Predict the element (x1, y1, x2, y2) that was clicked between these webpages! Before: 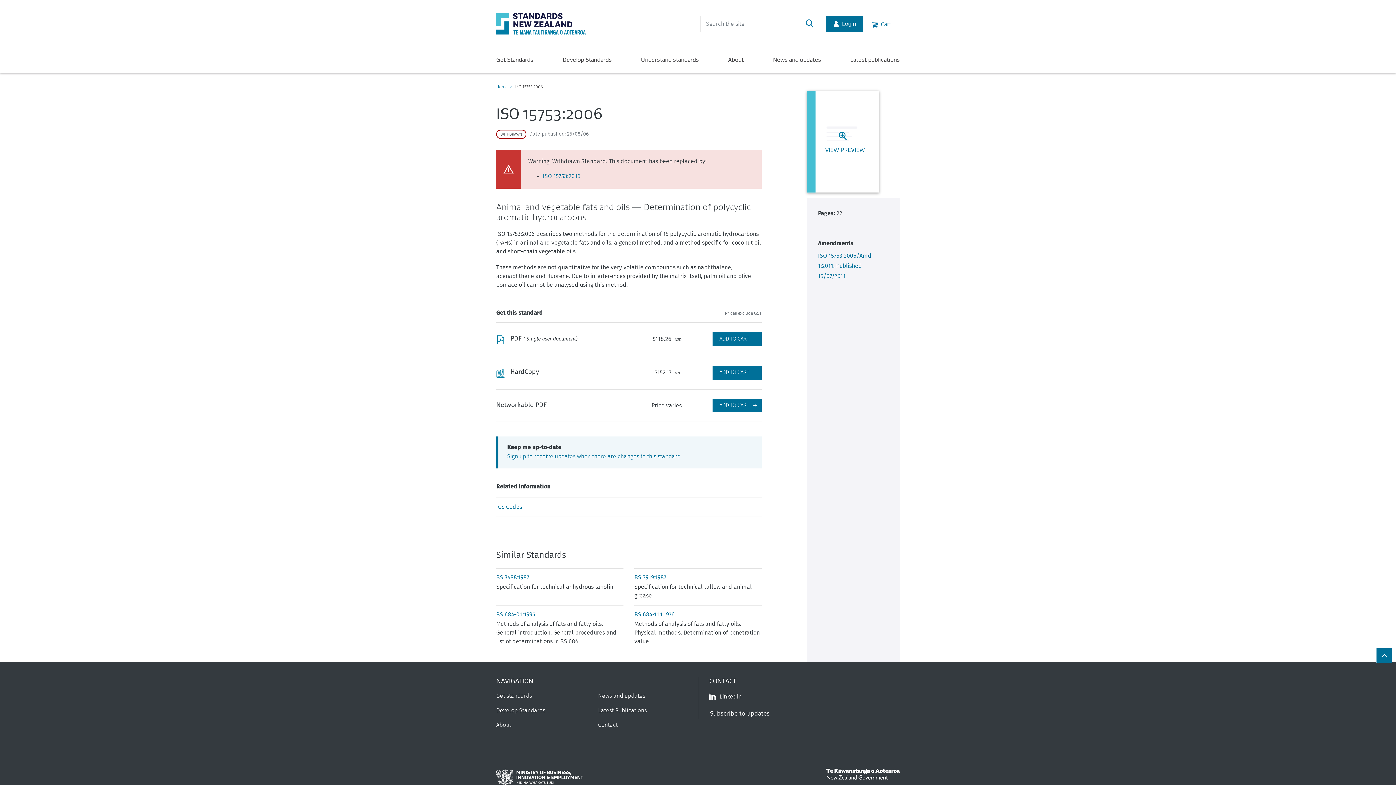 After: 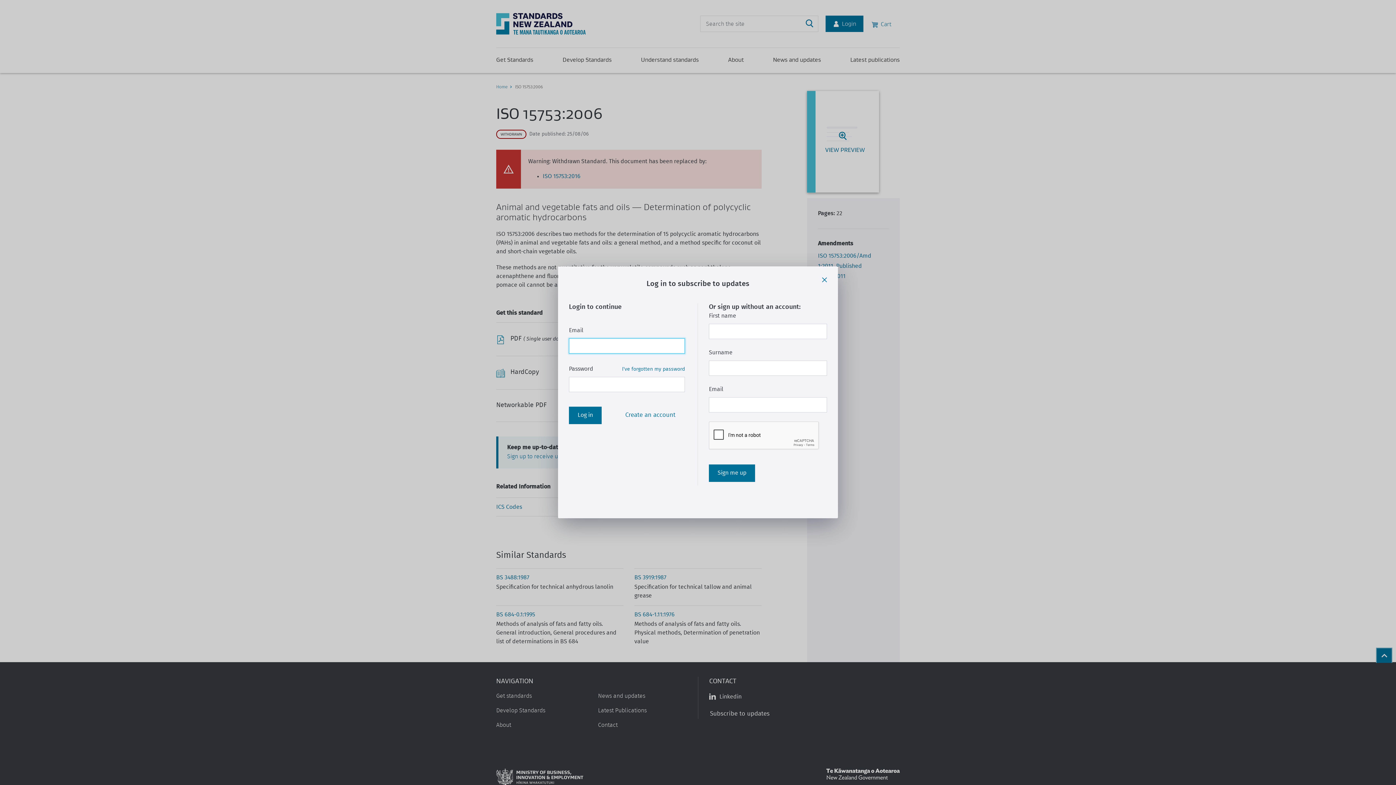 Action: bbox: (709, 708, 770, 719) label: Subscribe to updates